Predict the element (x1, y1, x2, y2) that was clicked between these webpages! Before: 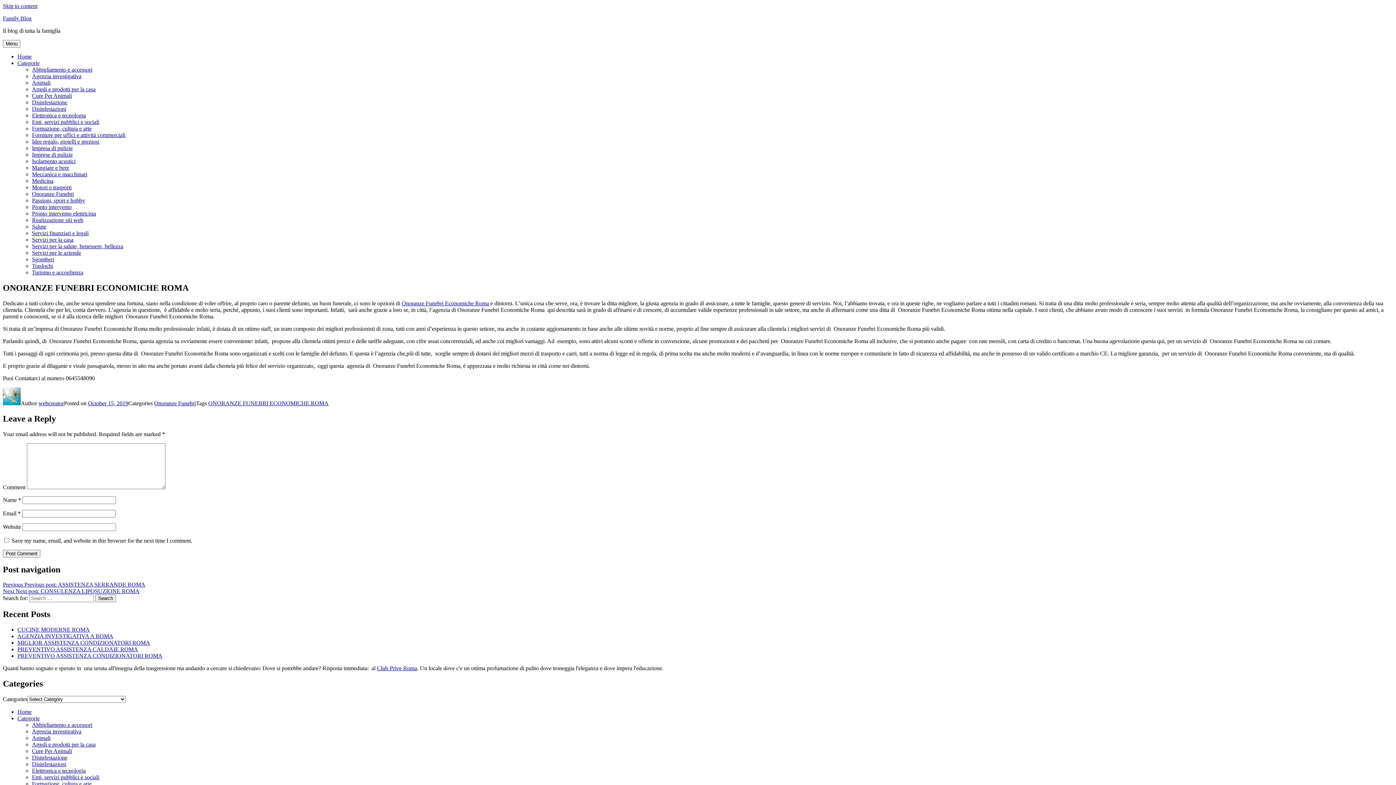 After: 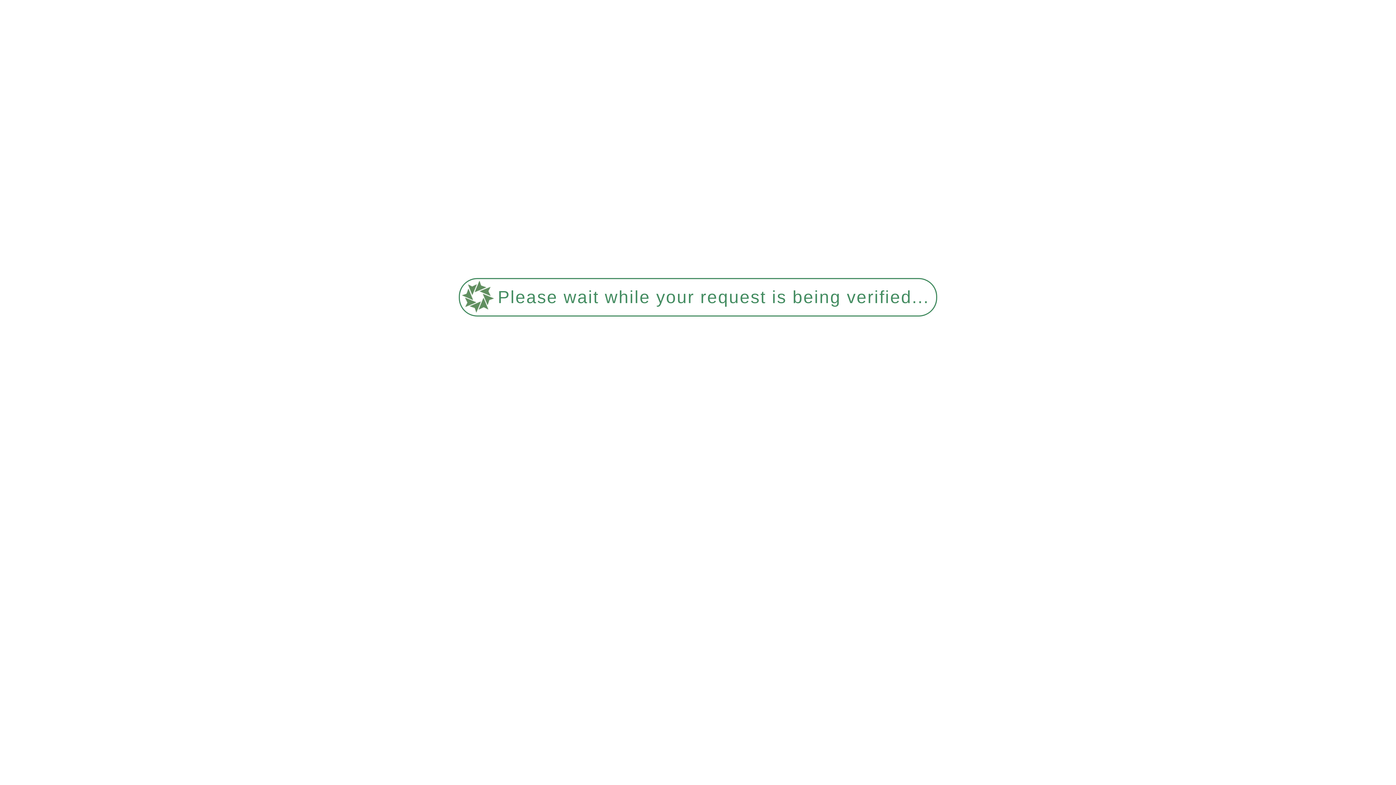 Action: label: Disinfestazioni bbox: (32, 105, 66, 112)